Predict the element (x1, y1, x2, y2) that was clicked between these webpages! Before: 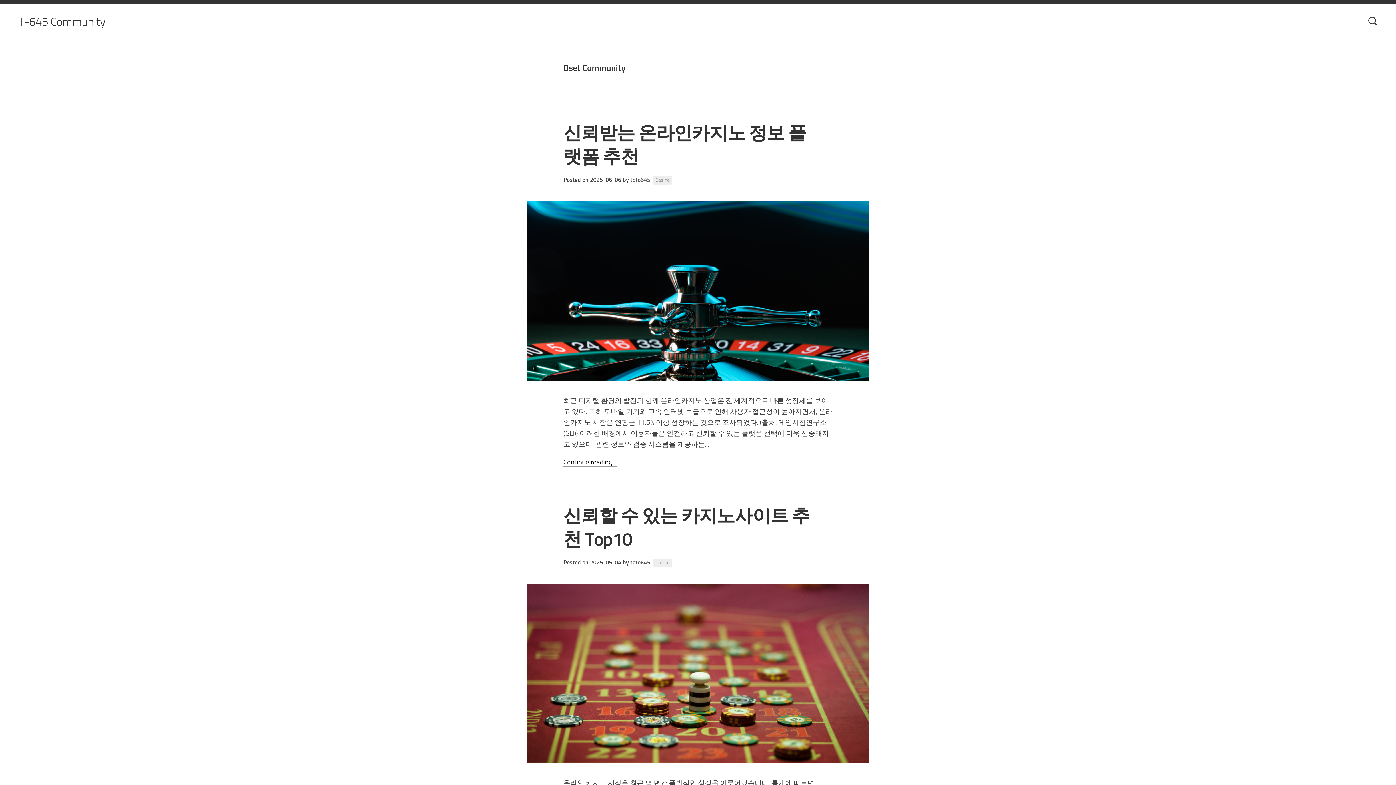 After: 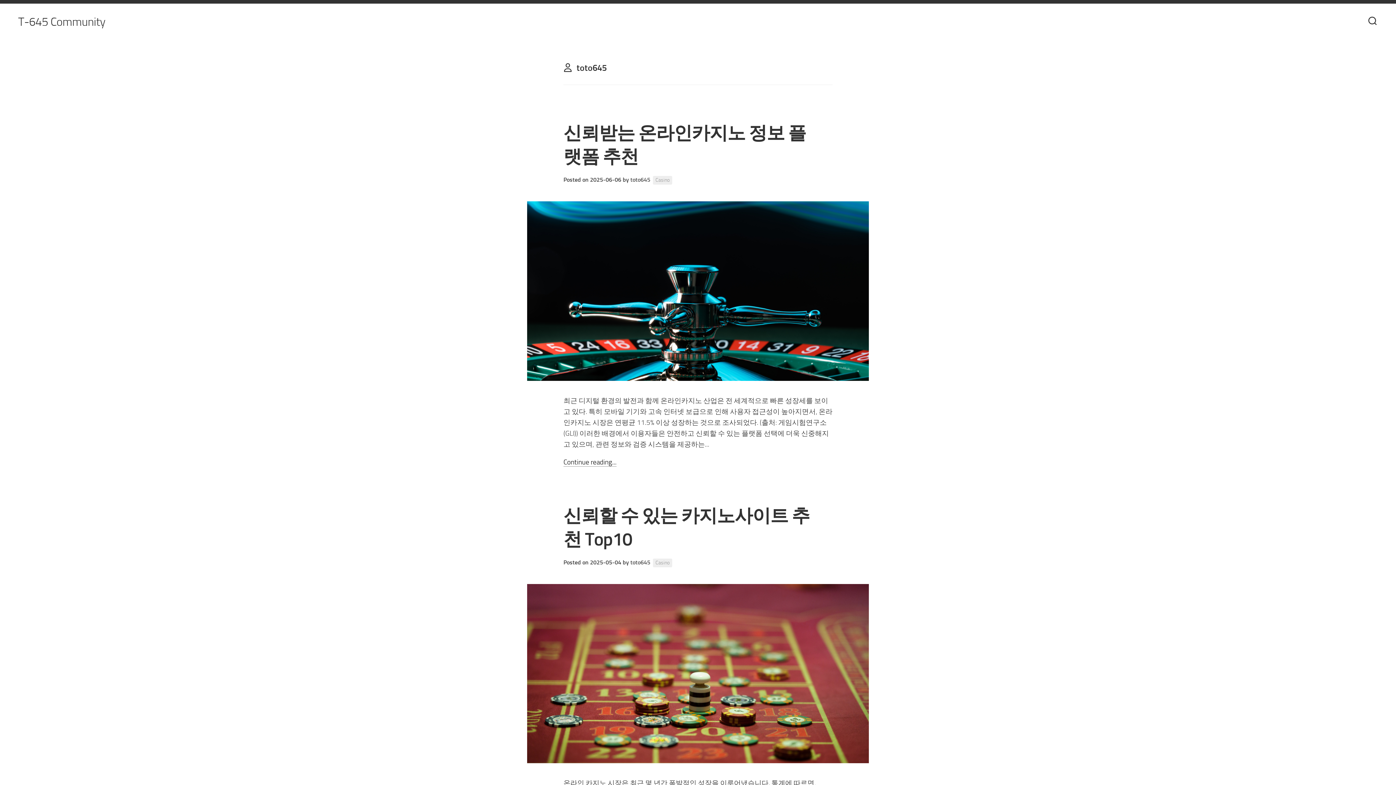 Action: bbox: (630, 559, 650, 566) label: toto645